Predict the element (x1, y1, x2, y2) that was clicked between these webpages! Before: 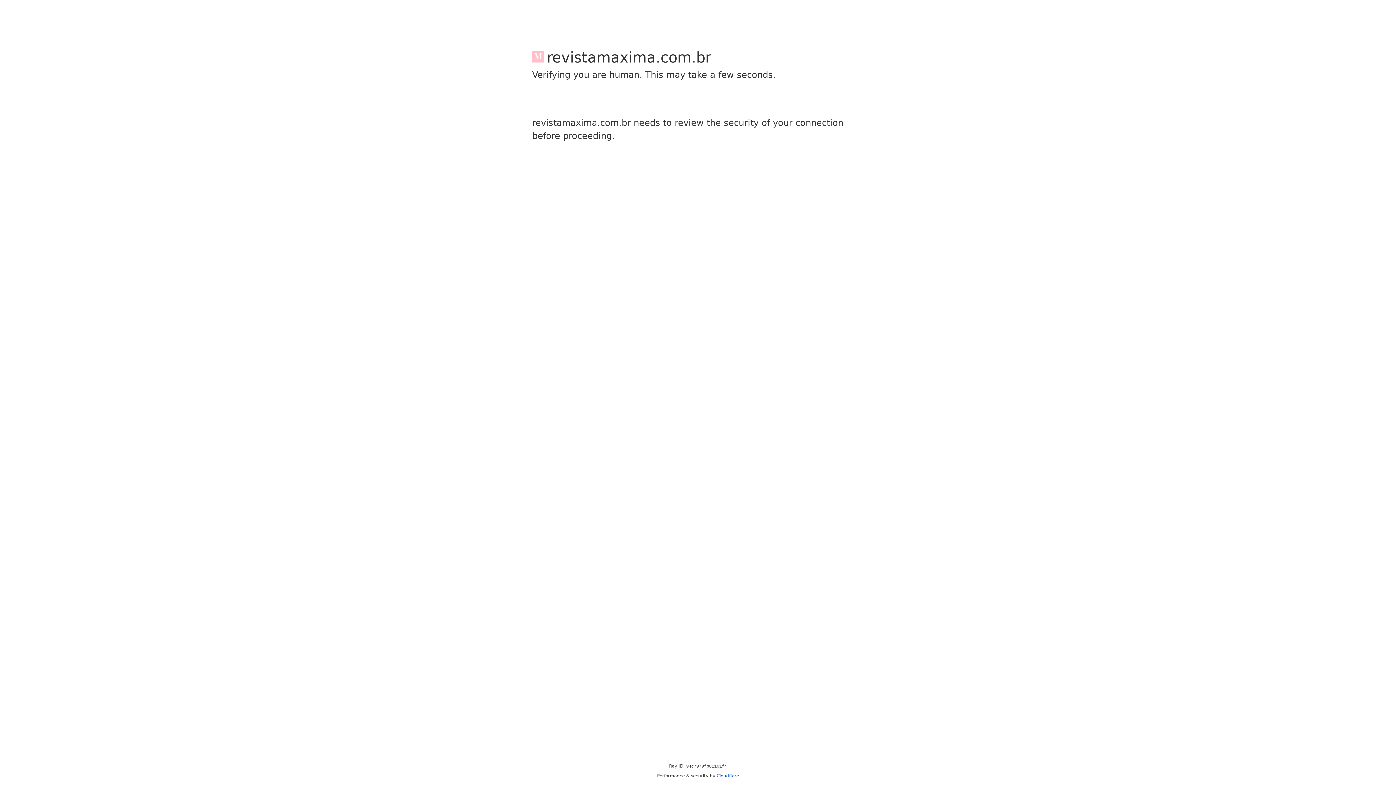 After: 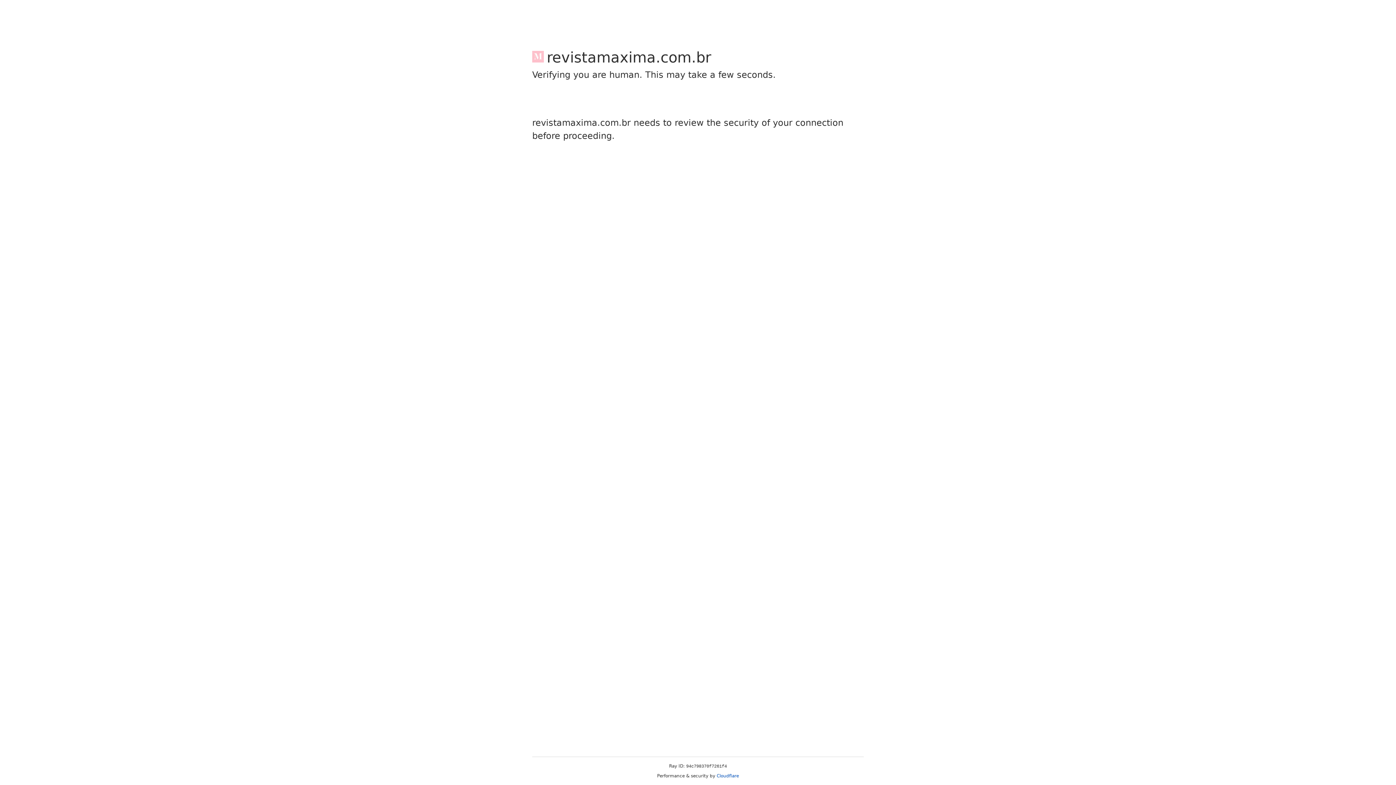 Action: bbox: (716, 773, 739, 778) label: Cloudflare